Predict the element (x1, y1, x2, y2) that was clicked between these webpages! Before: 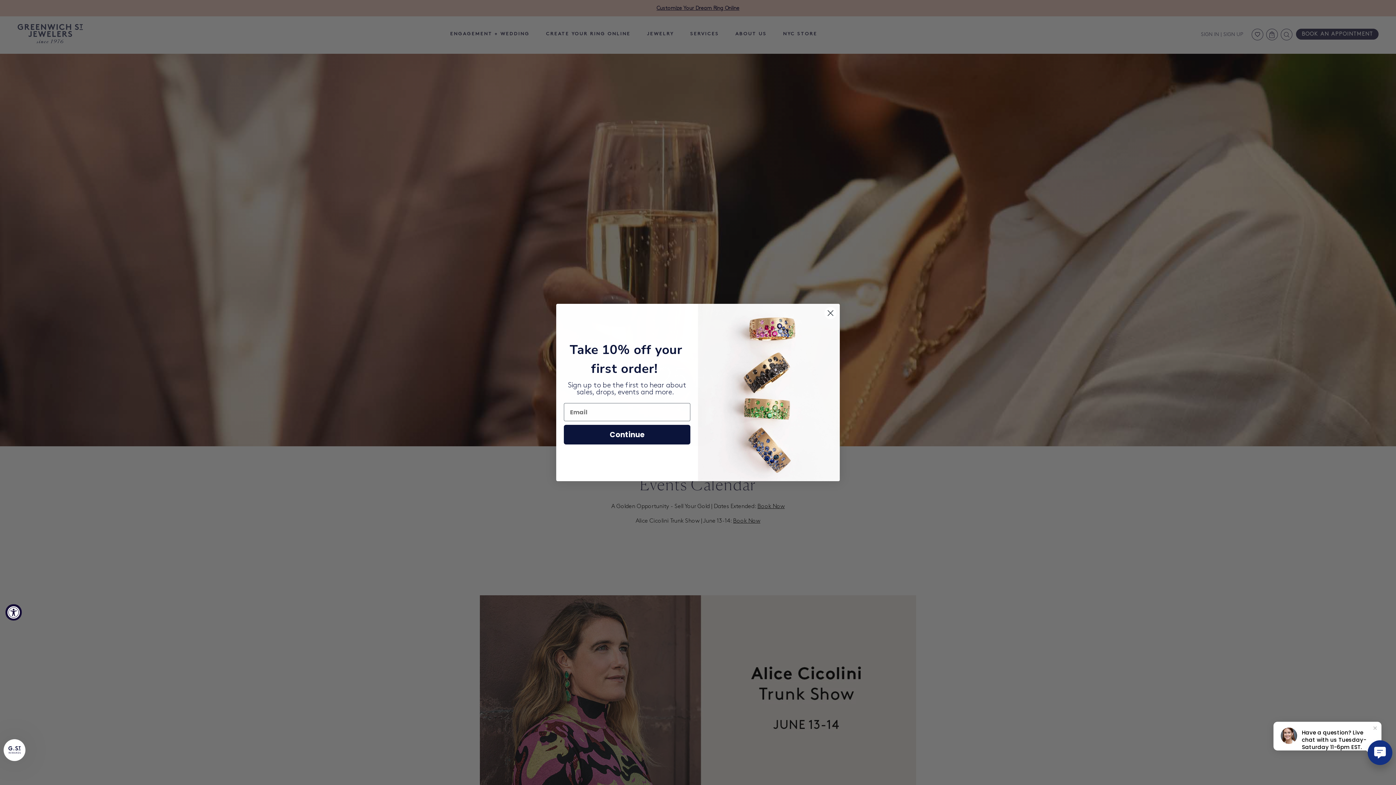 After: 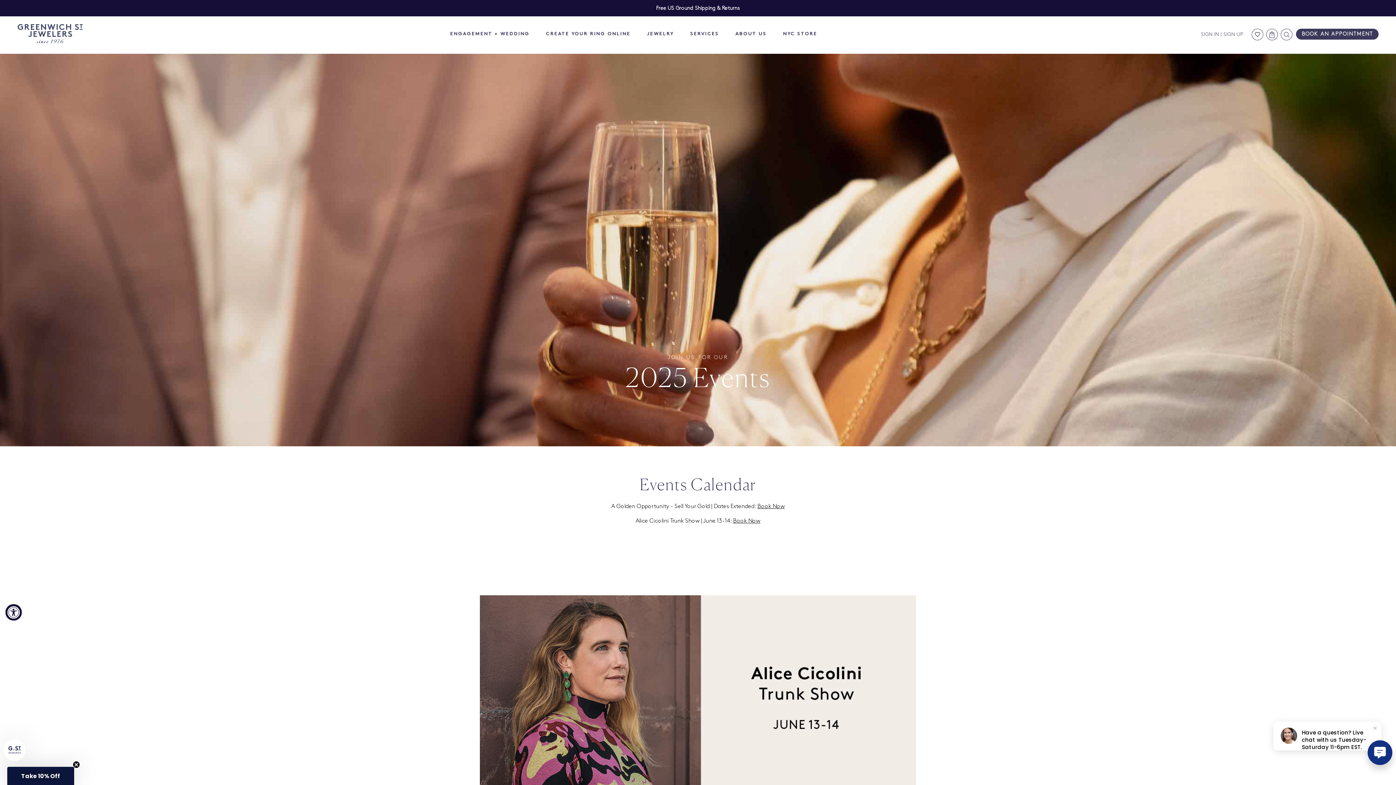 Action: bbox: (824, 307, 837, 319) label: Close dialog